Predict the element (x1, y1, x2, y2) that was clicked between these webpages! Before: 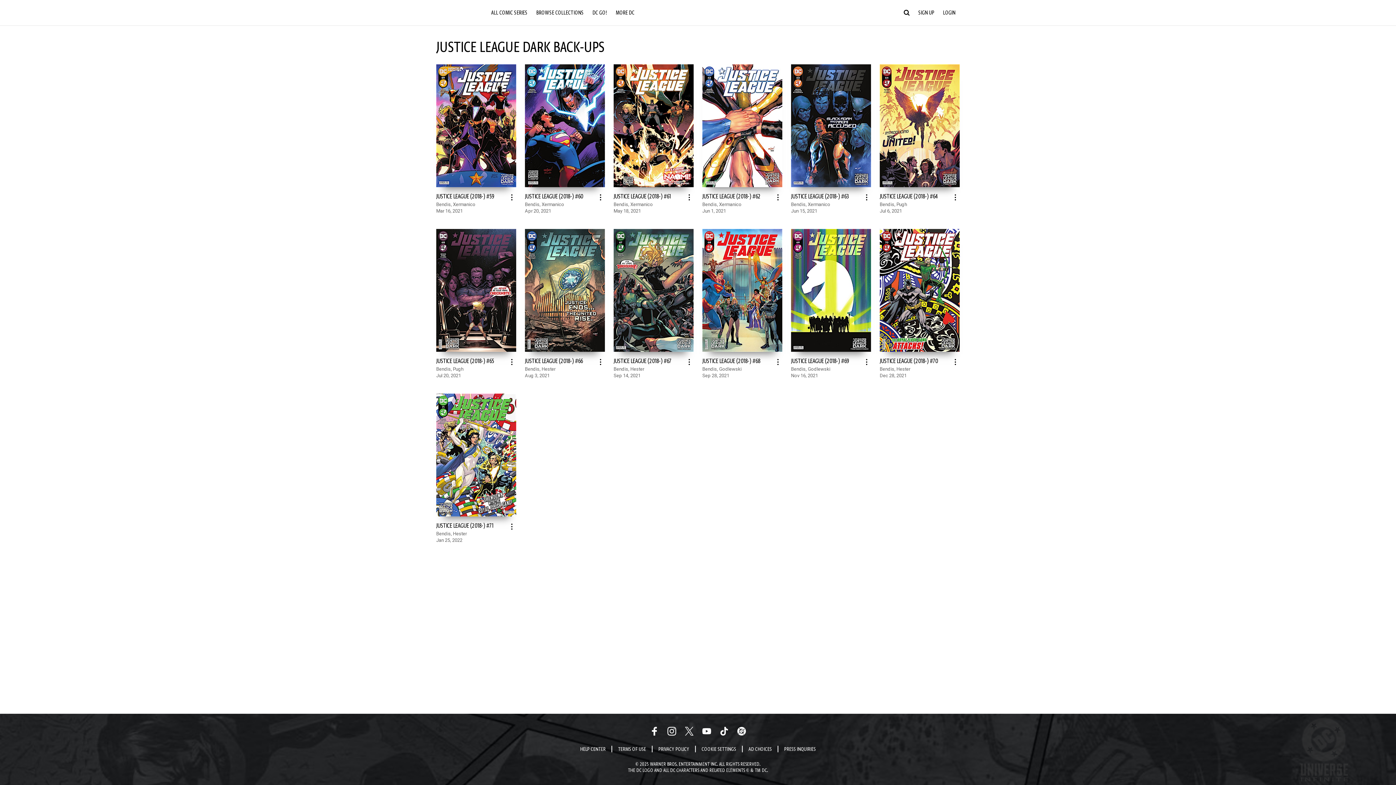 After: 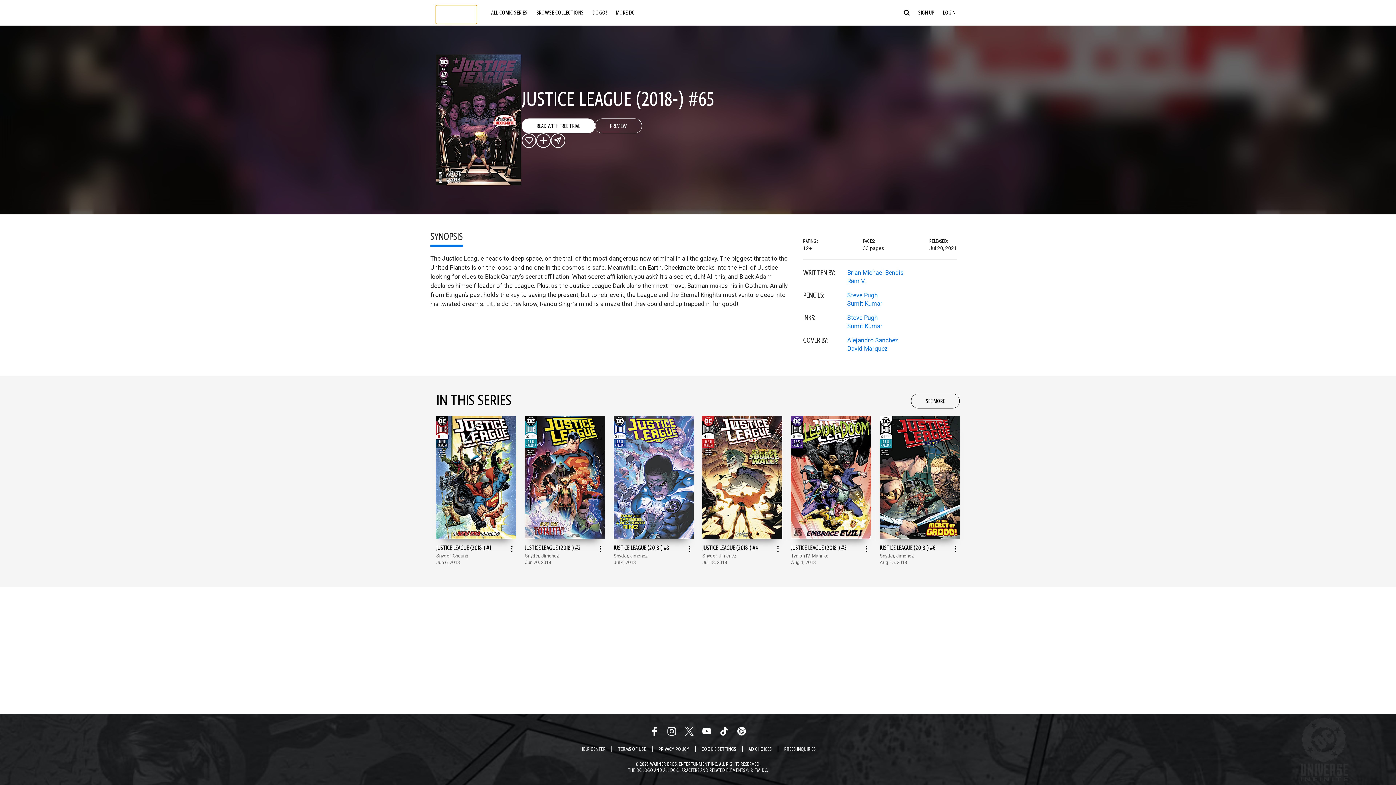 Action: label: Justice League (2018-) #65 bbox: (436, 229, 516, 382)